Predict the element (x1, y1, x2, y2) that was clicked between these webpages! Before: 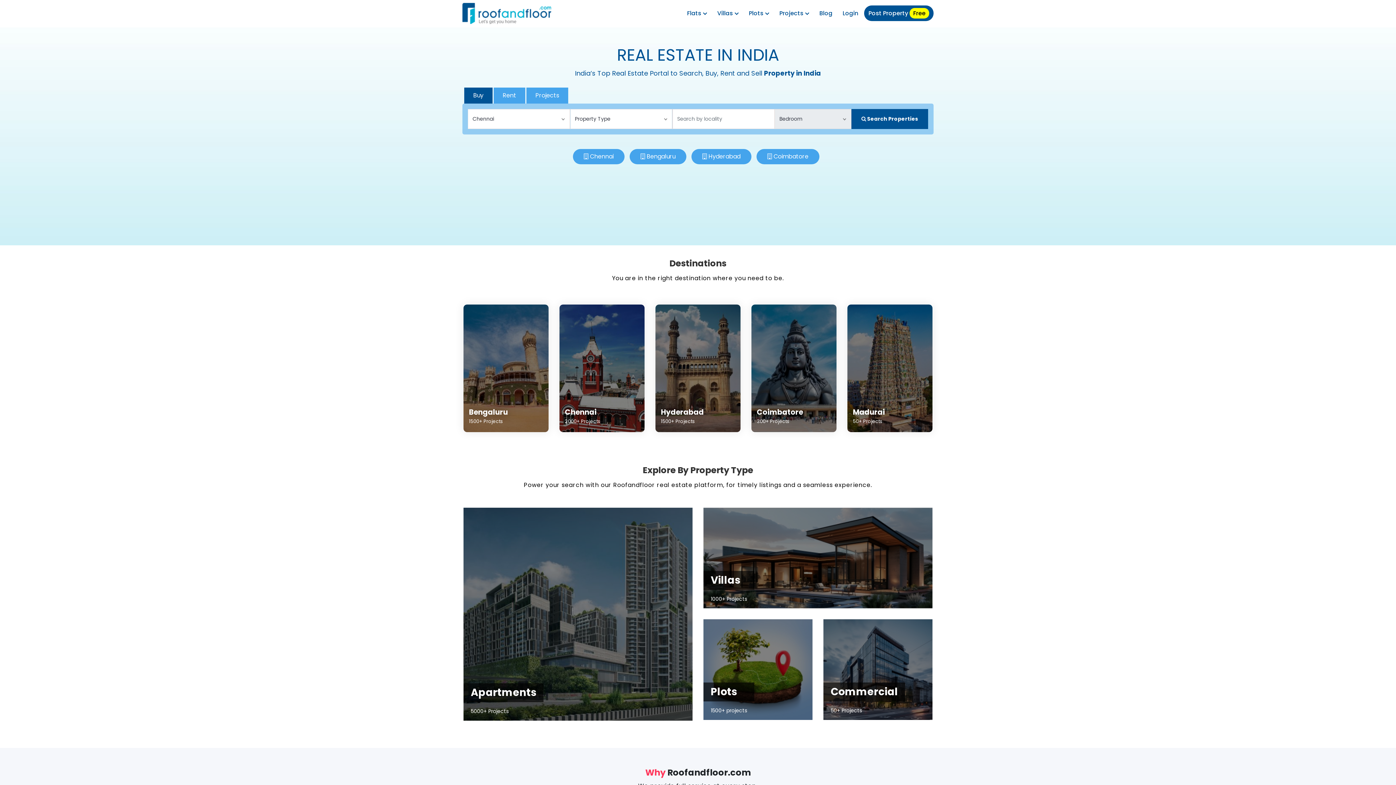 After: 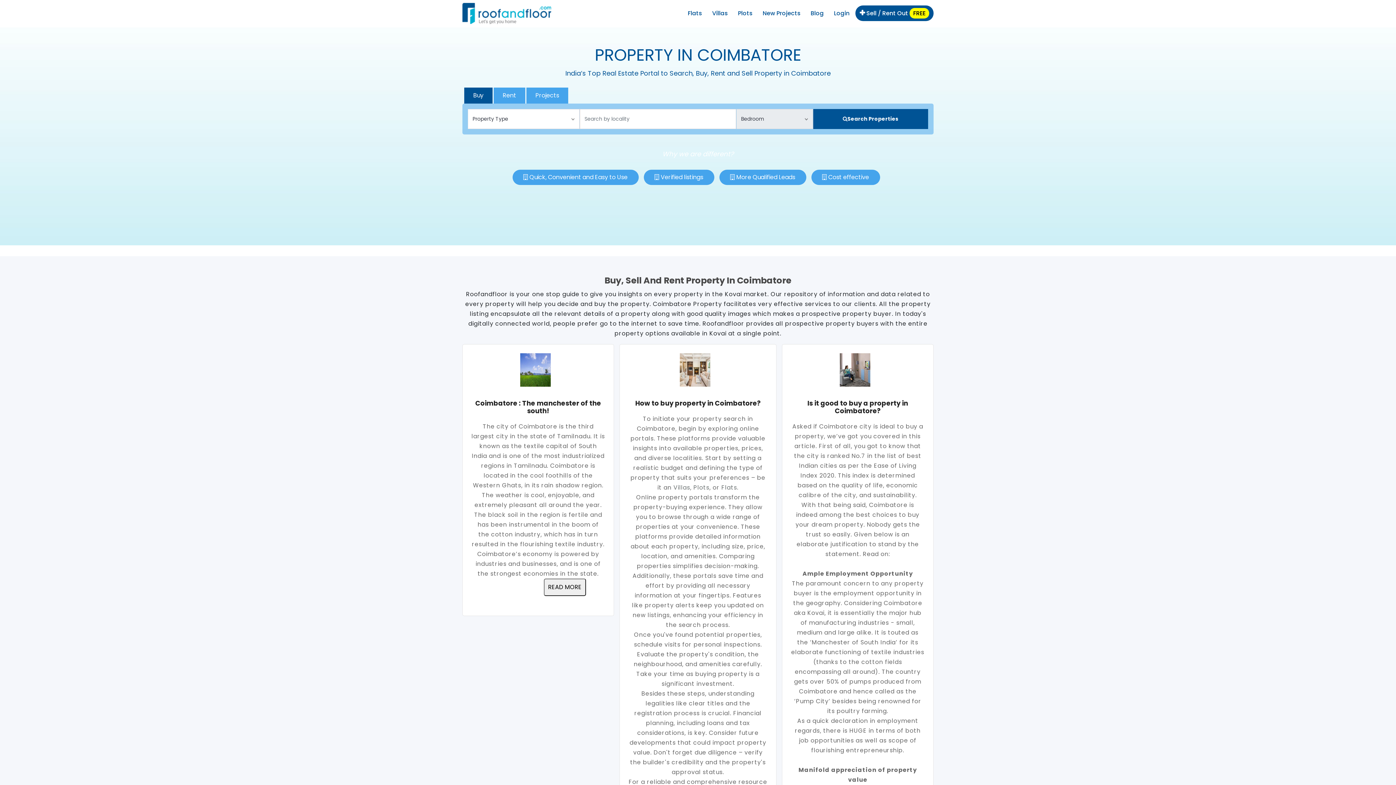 Action: label: Coimbatore
300+ Projects bbox: (751, 304, 836, 432)